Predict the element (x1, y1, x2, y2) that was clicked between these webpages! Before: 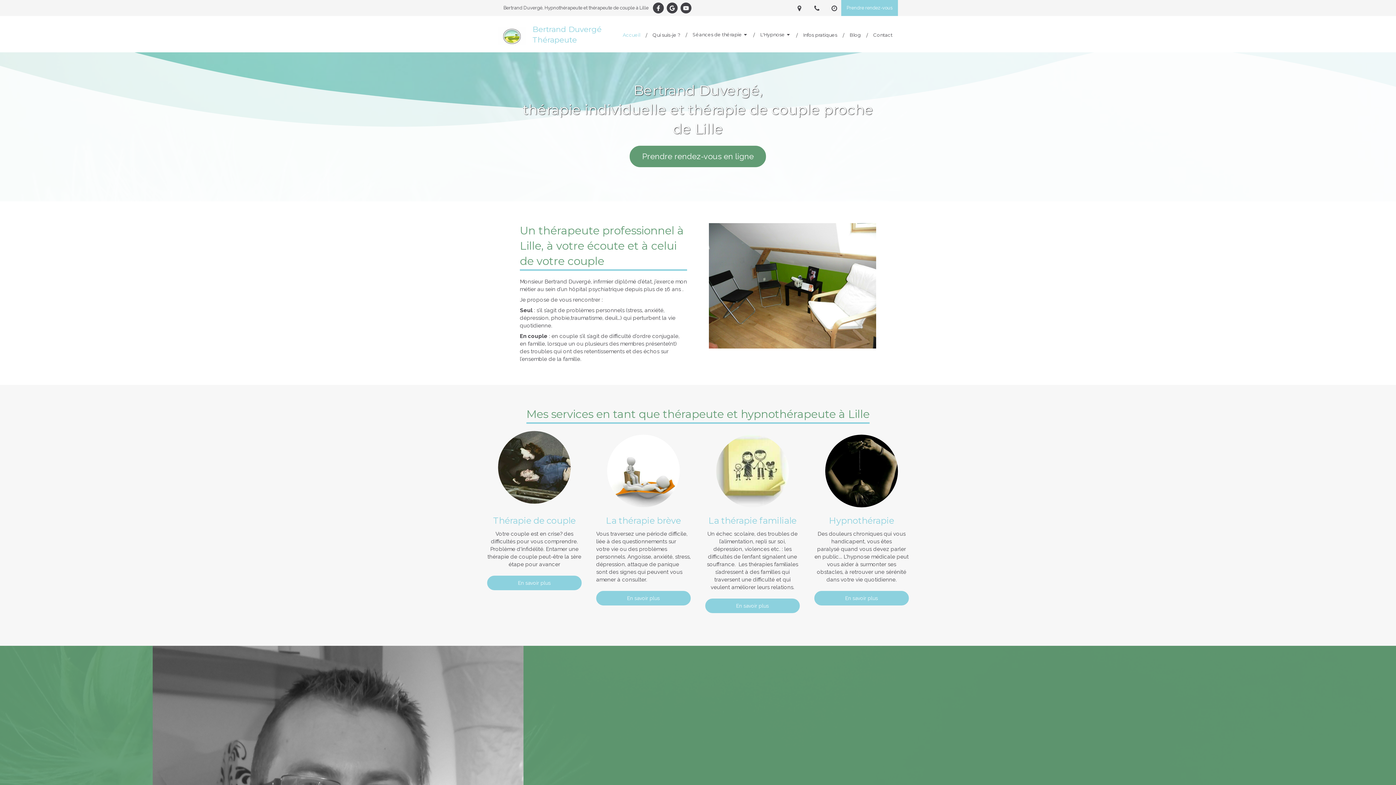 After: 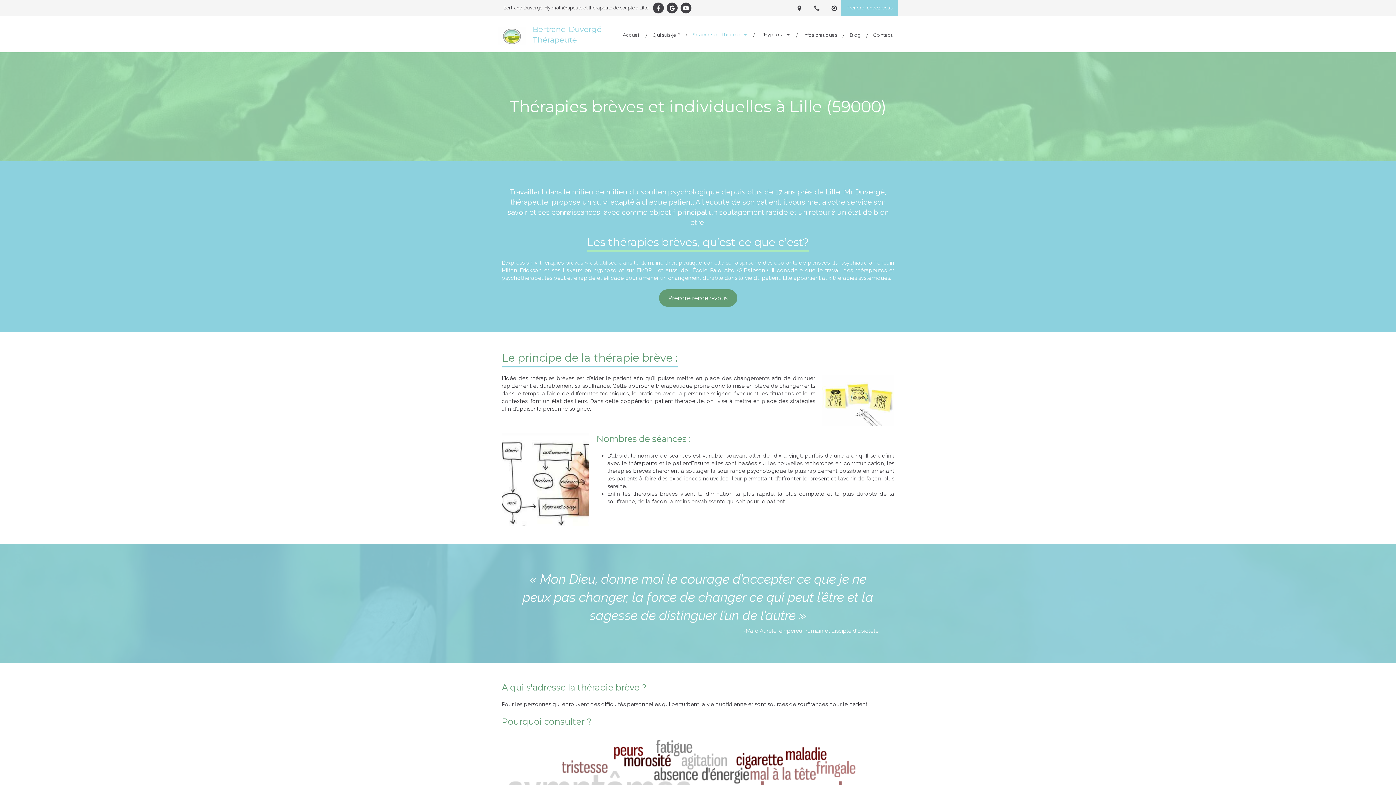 Action: bbox: (596, 591, 690, 605) label: En savoir plus